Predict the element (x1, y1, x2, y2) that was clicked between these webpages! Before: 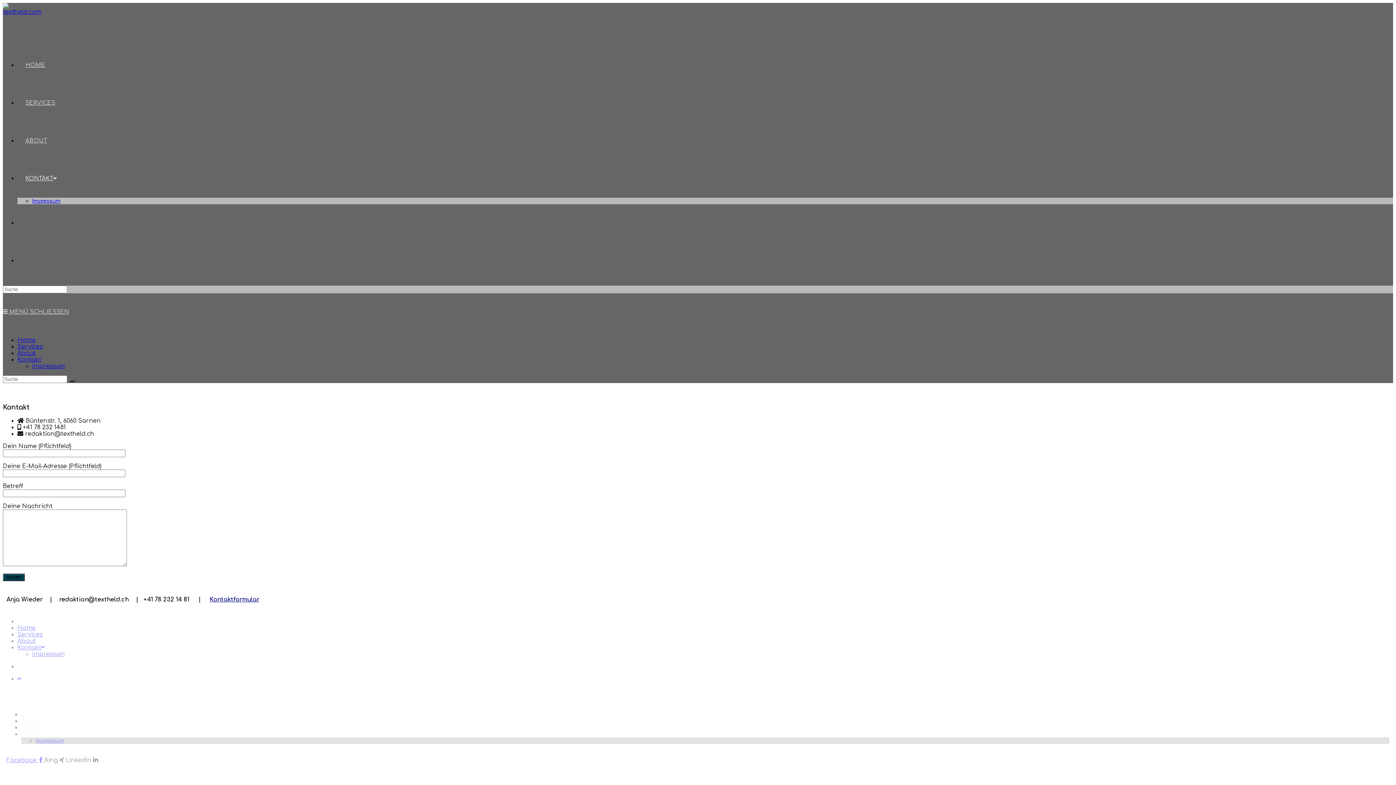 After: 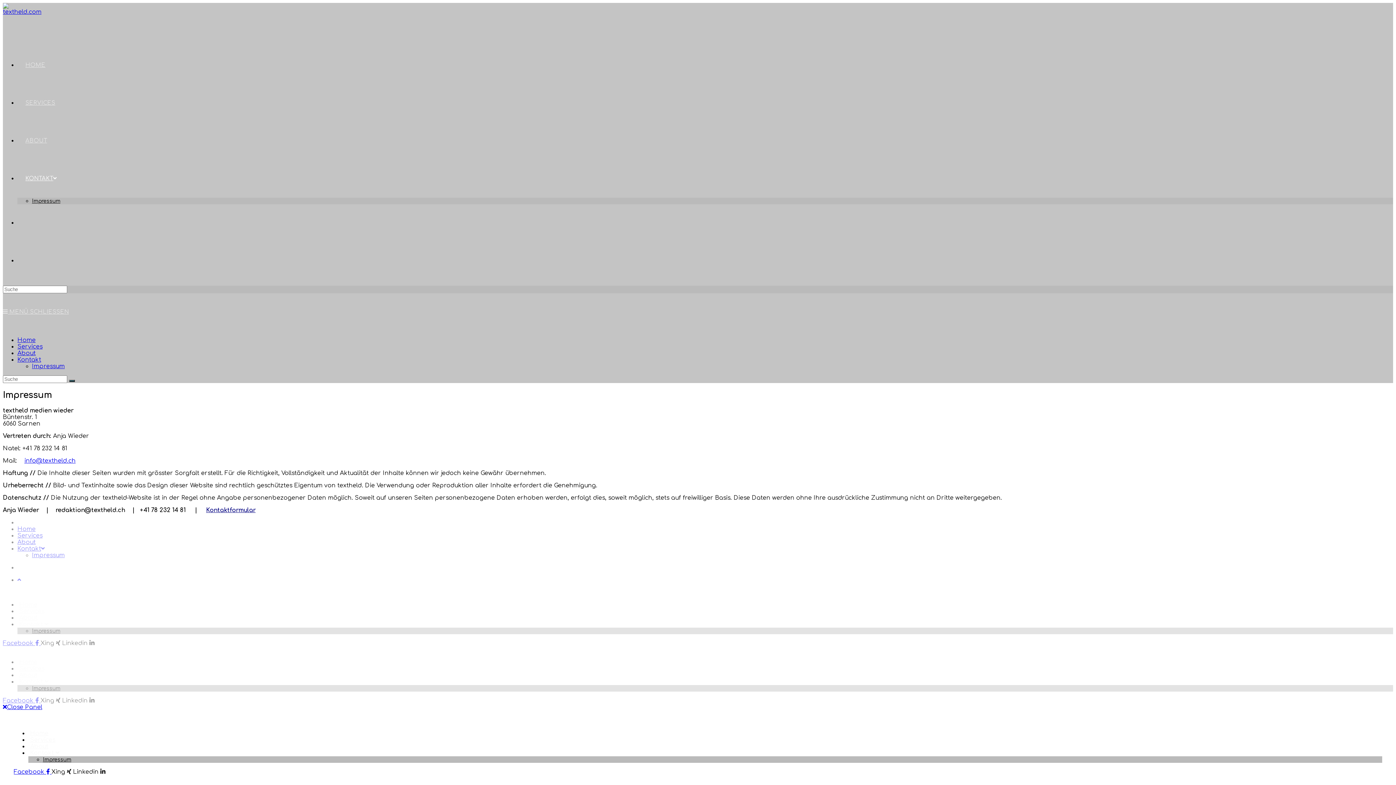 Action: label: Impressum bbox: (32, 651, 64, 657)